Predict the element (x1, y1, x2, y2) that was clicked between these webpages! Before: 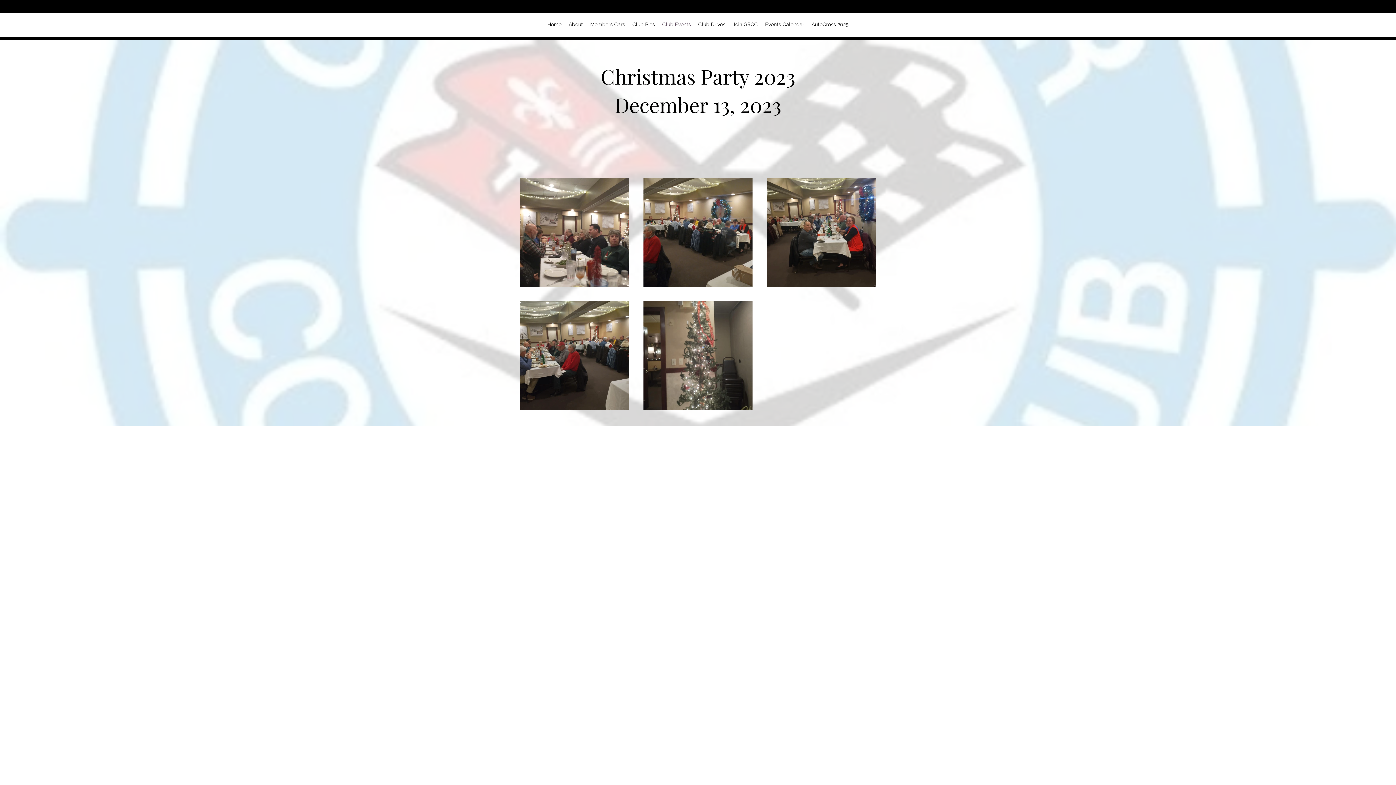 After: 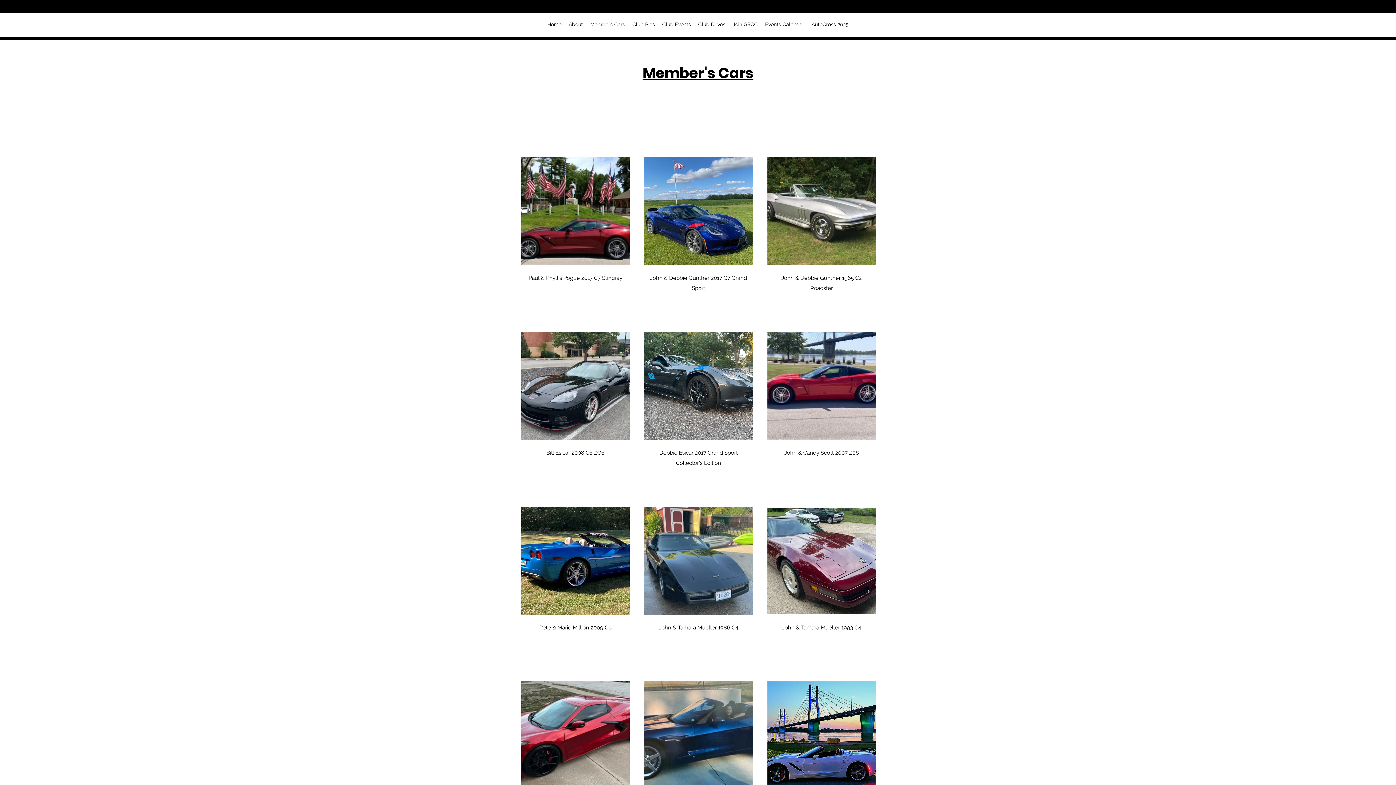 Action: bbox: (586, 16, 628, 32) label: Members Cars